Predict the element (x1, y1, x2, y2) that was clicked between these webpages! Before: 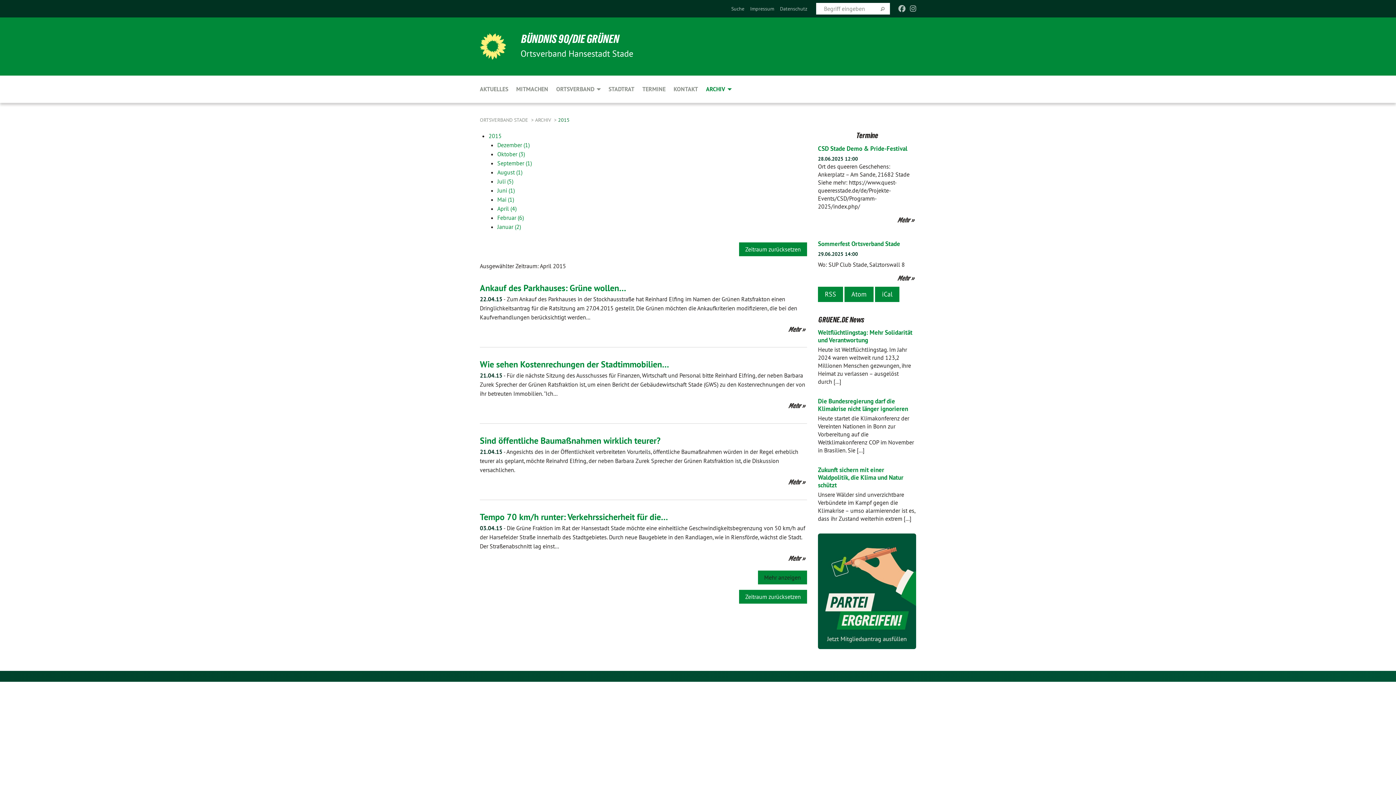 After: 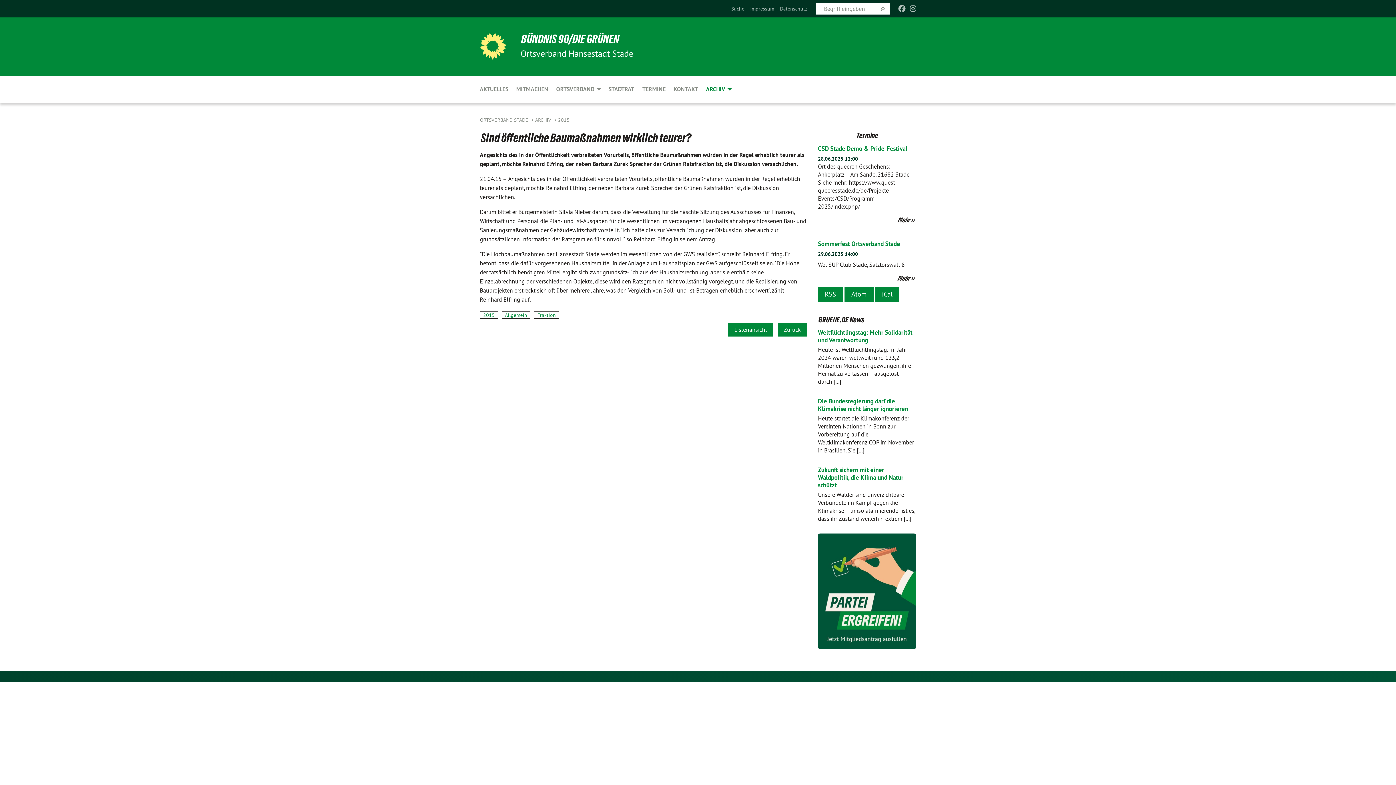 Action: label: Mehr bbox: (480, 475, 807, 490)